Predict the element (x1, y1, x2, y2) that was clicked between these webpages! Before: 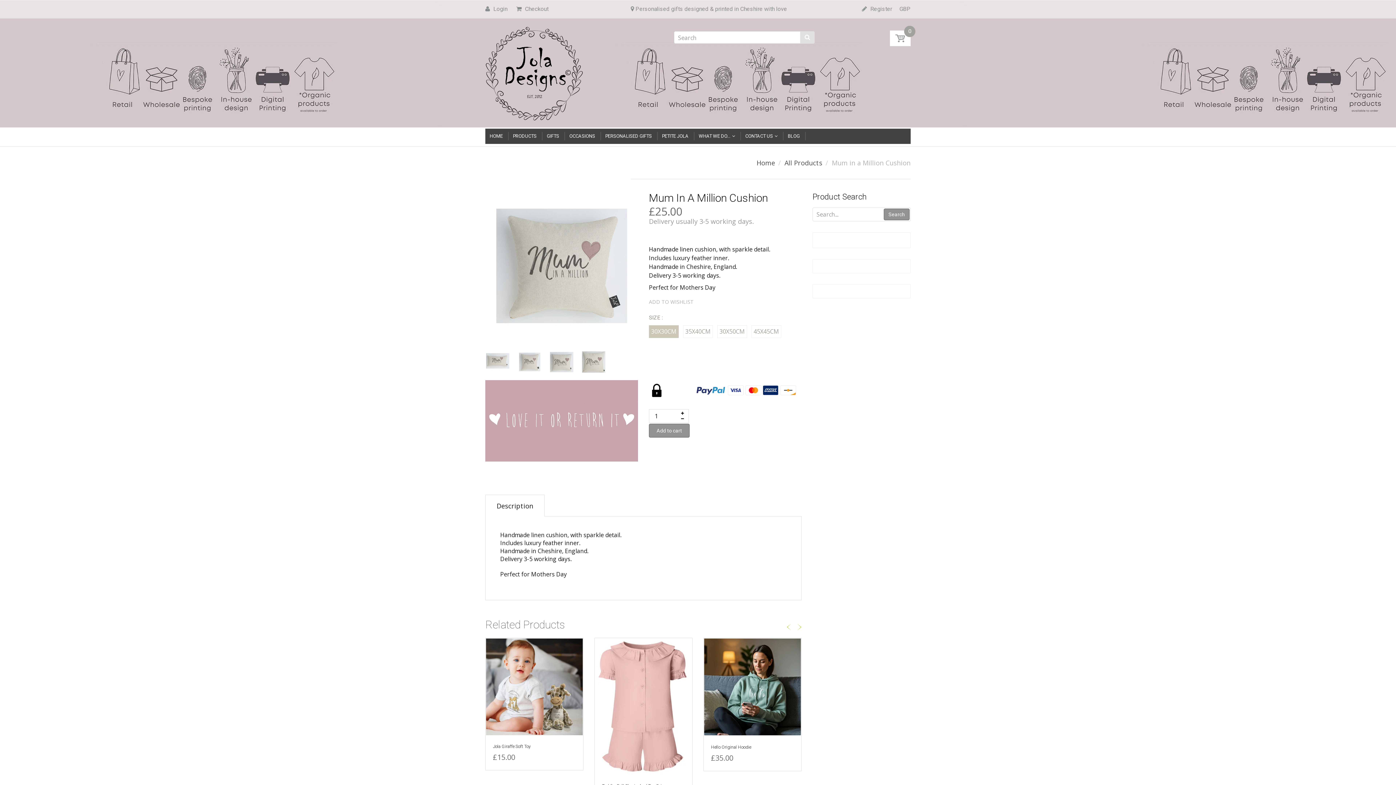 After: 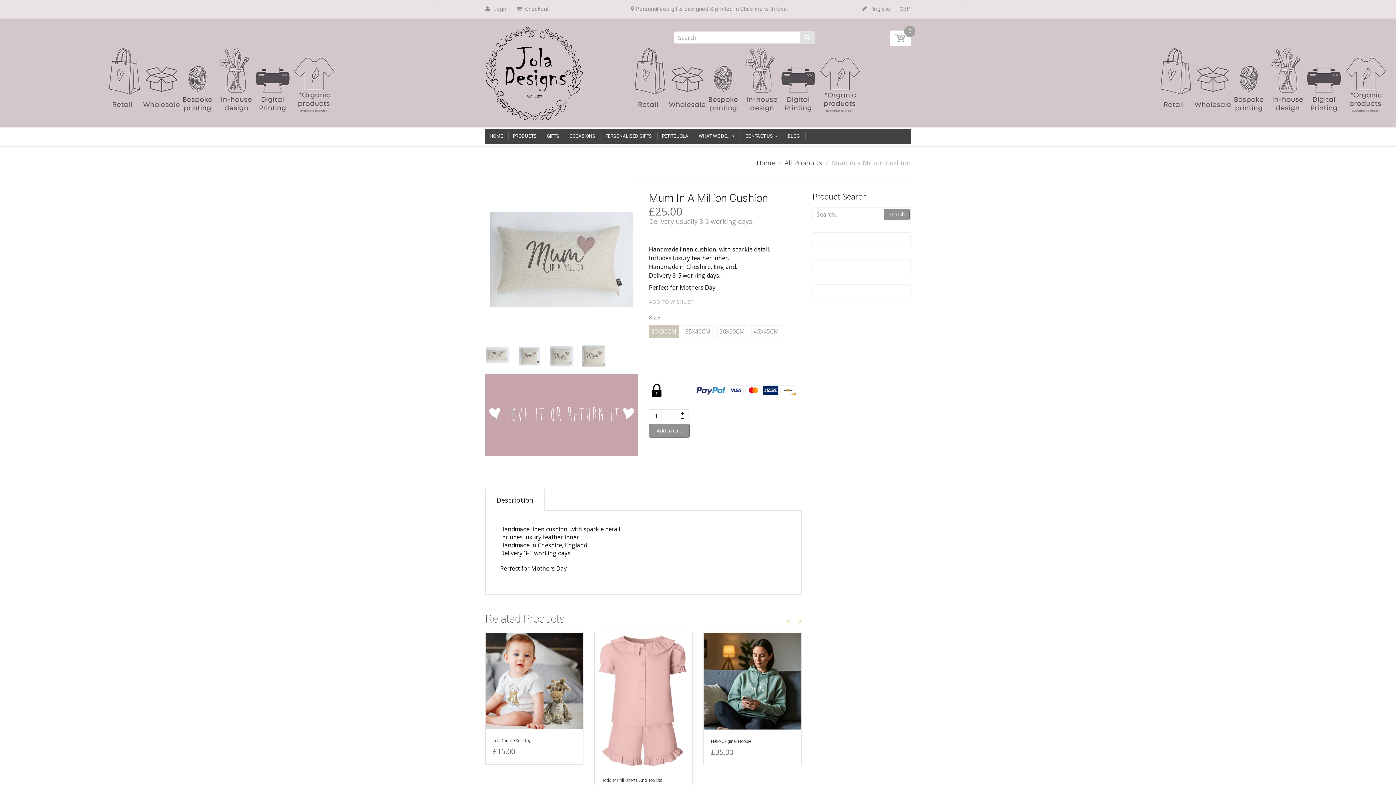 Action: bbox: (485, 350, 510, 373)